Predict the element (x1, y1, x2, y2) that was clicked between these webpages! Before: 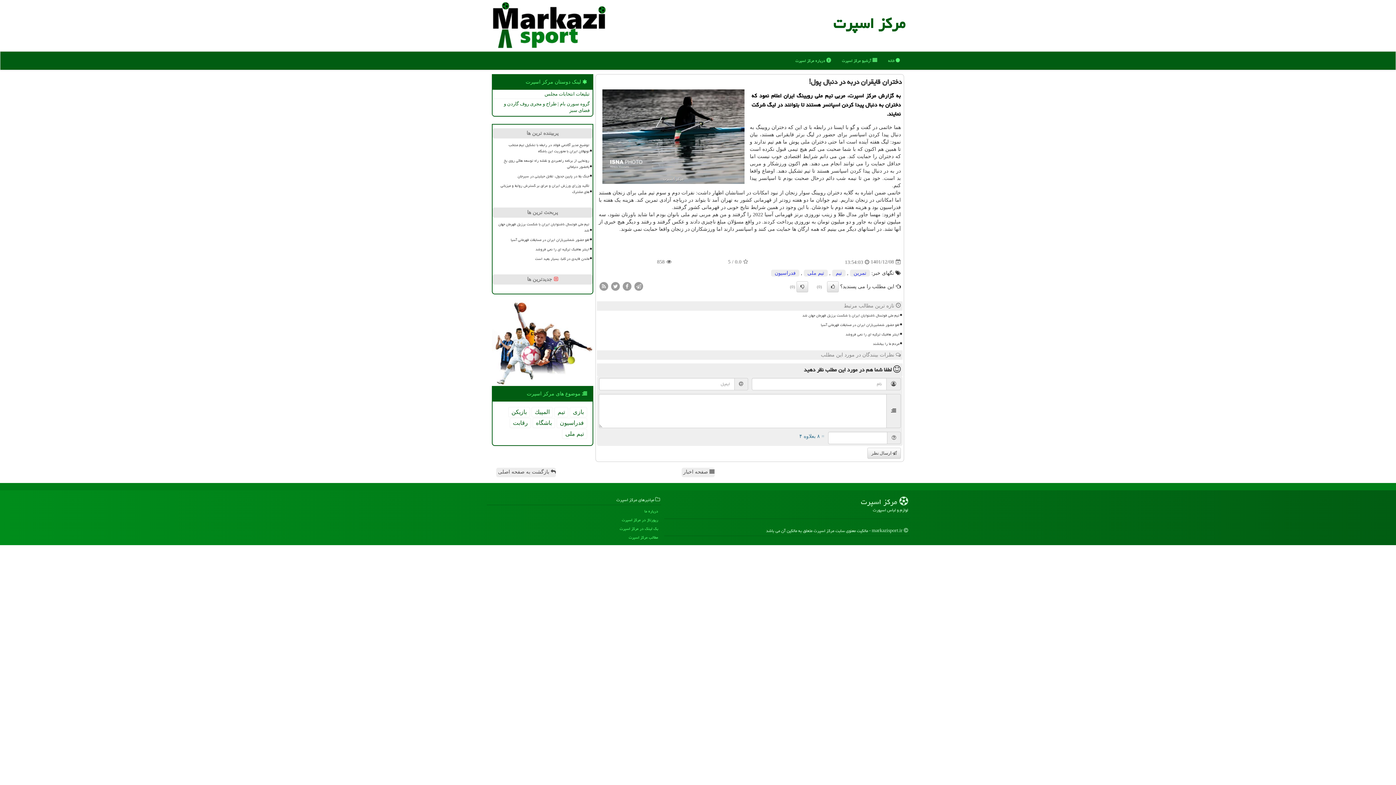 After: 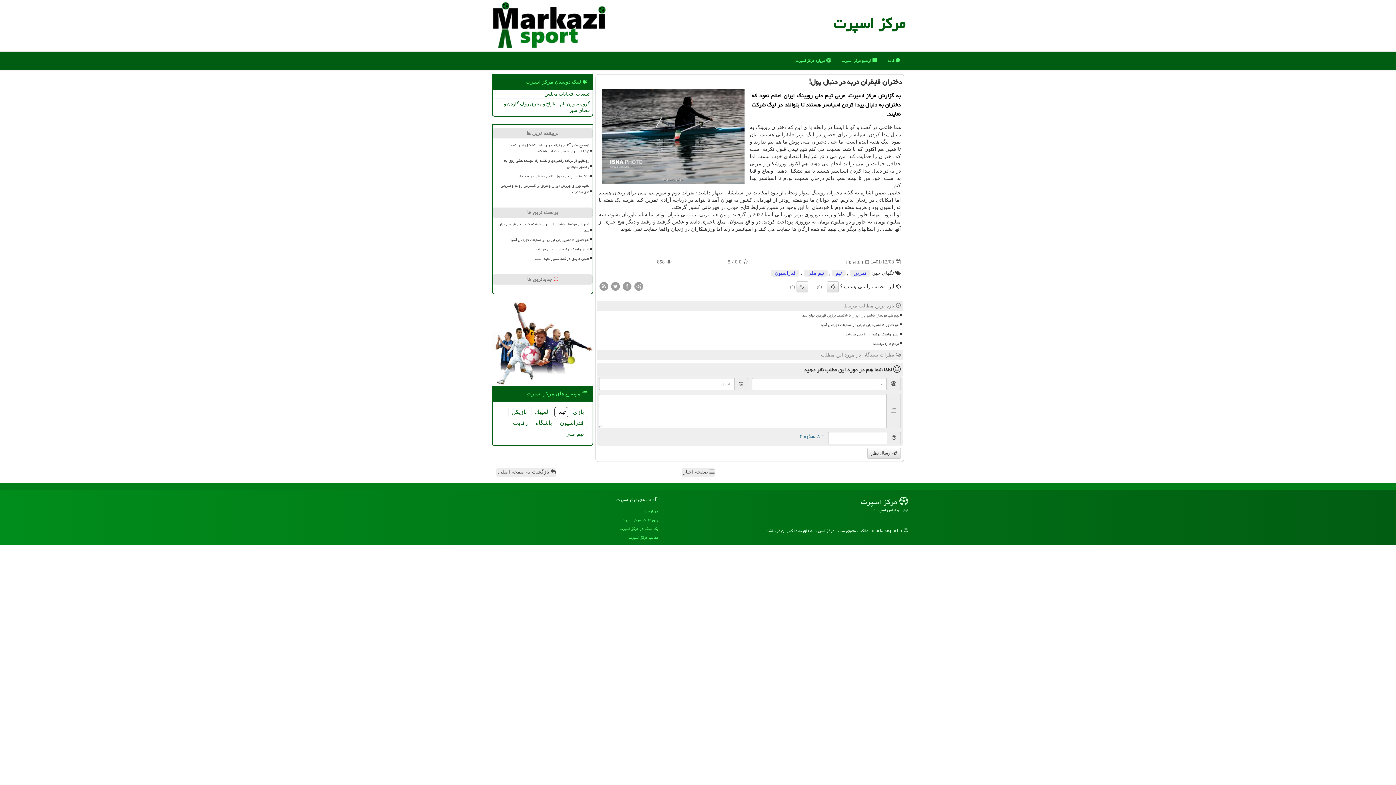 Action: bbox: (554, 407, 568, 417) label: تیم